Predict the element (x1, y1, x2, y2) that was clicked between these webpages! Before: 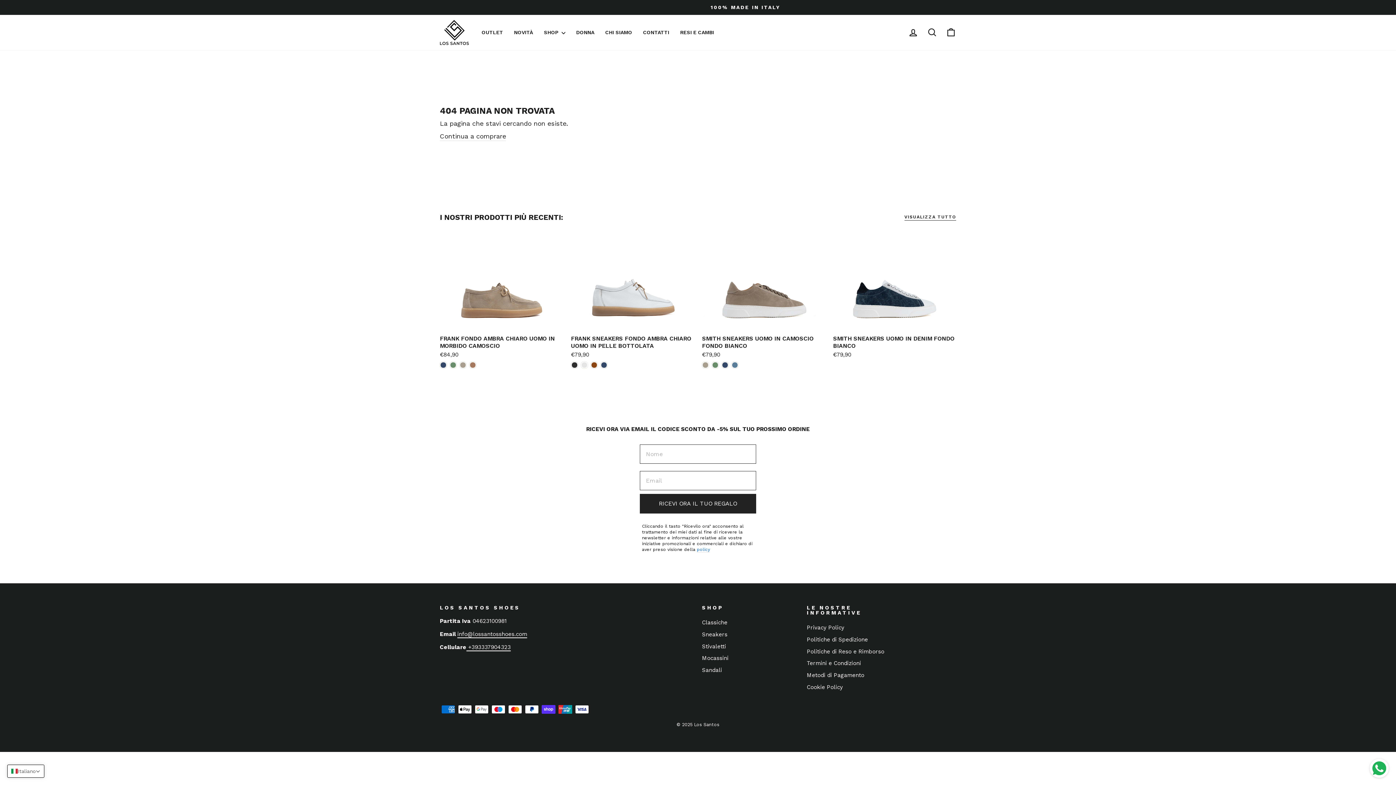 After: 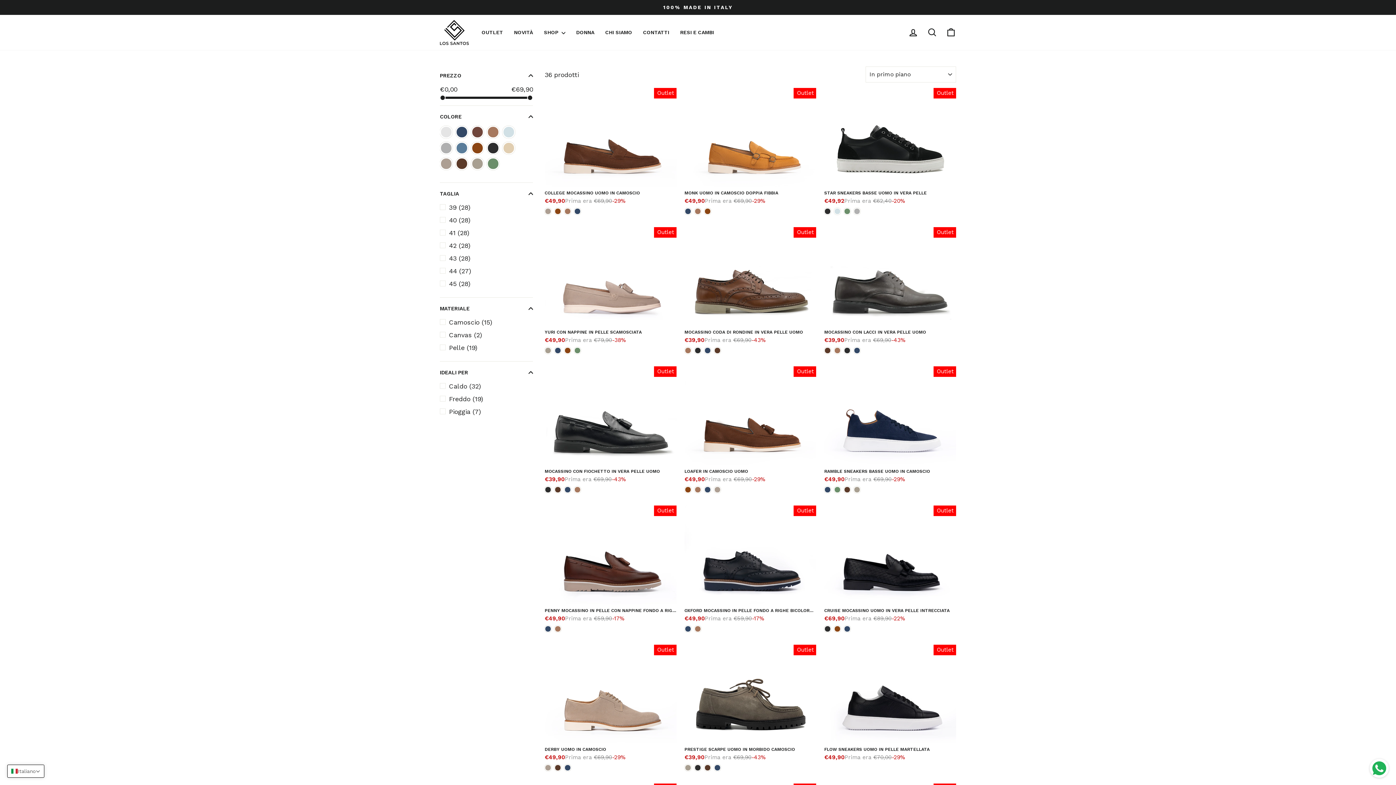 Action: label: OUTLET bbox: (476, 27, 508, 37)